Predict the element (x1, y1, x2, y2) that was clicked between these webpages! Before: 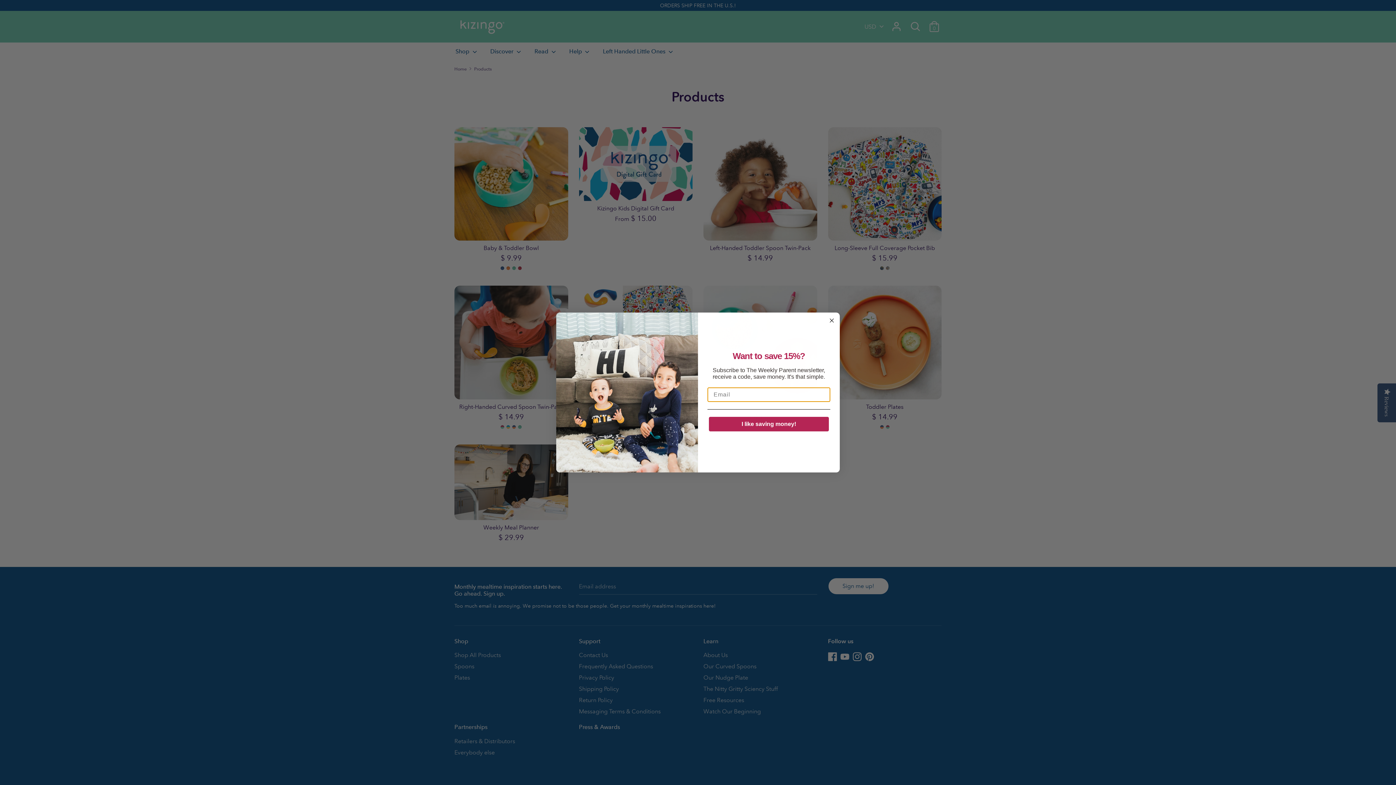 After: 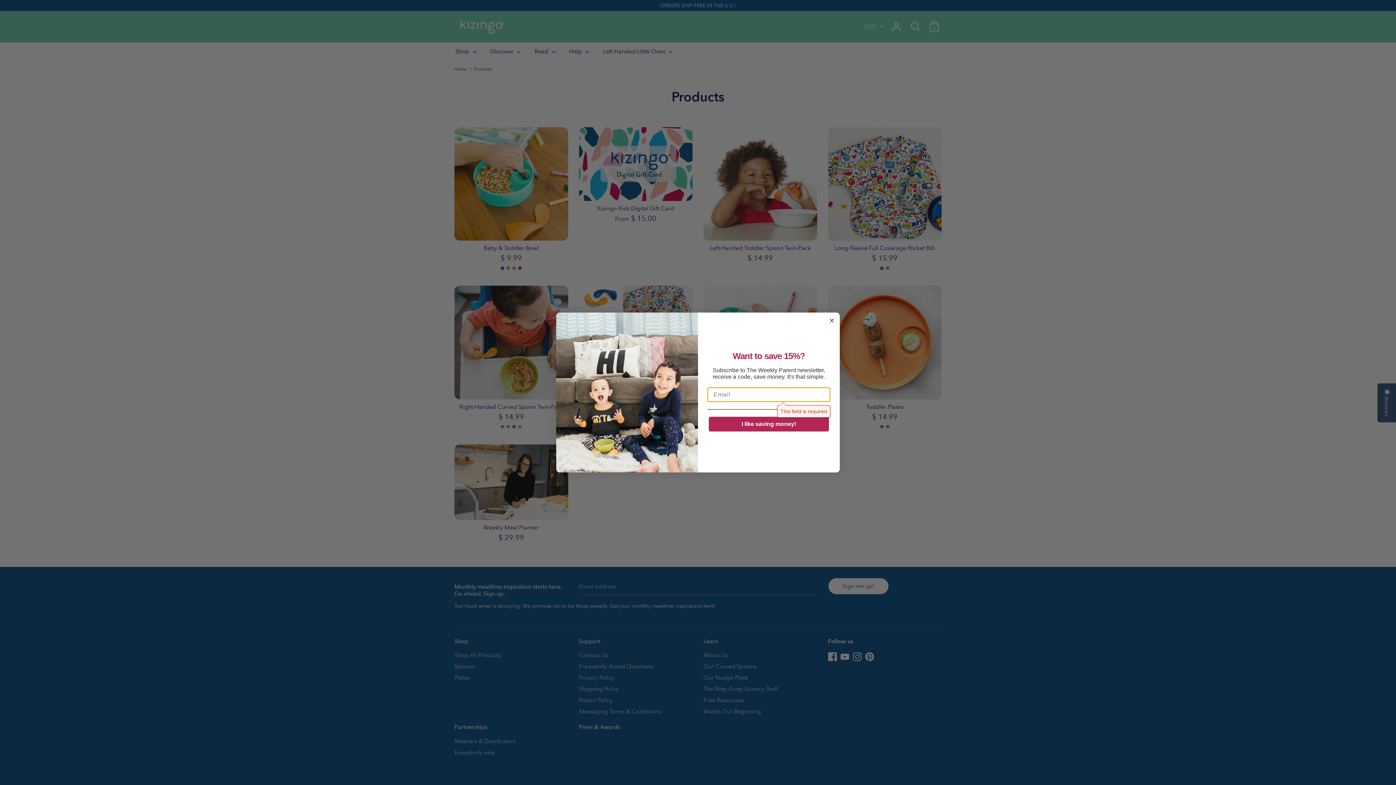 Action: bbox: (709, 417, 829, 431) label: I like saving money!